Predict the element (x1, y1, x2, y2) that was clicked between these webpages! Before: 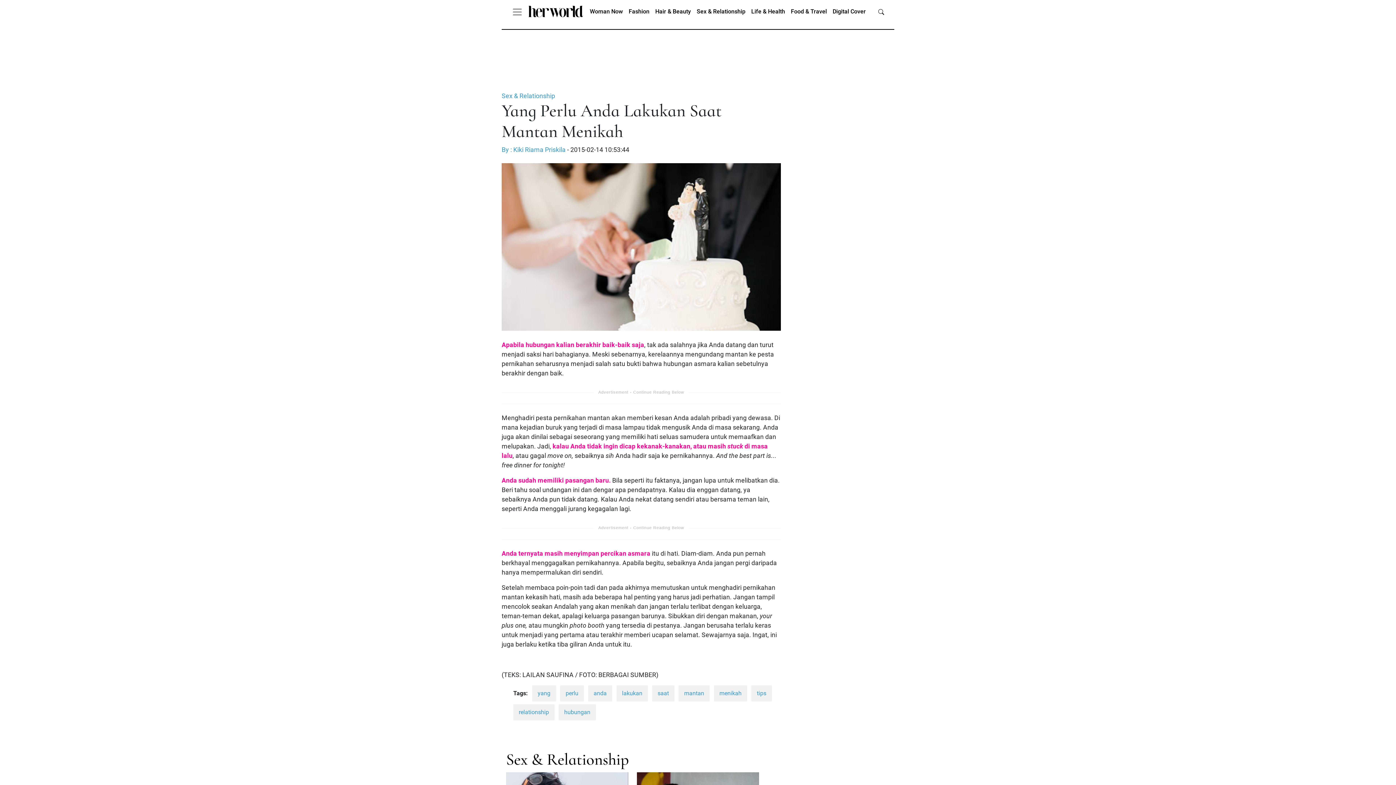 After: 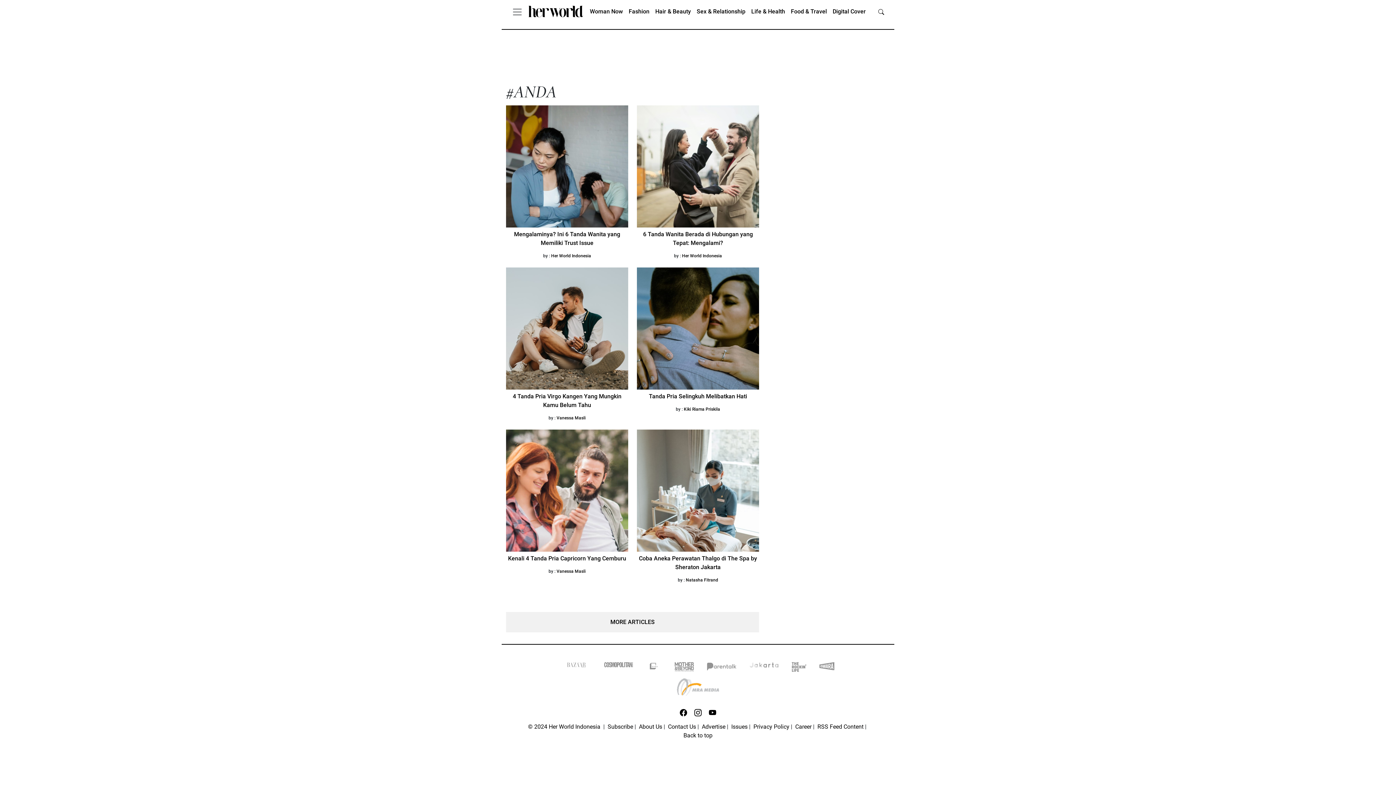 Action: bbox: (588, 685, 612, 701) label: anda